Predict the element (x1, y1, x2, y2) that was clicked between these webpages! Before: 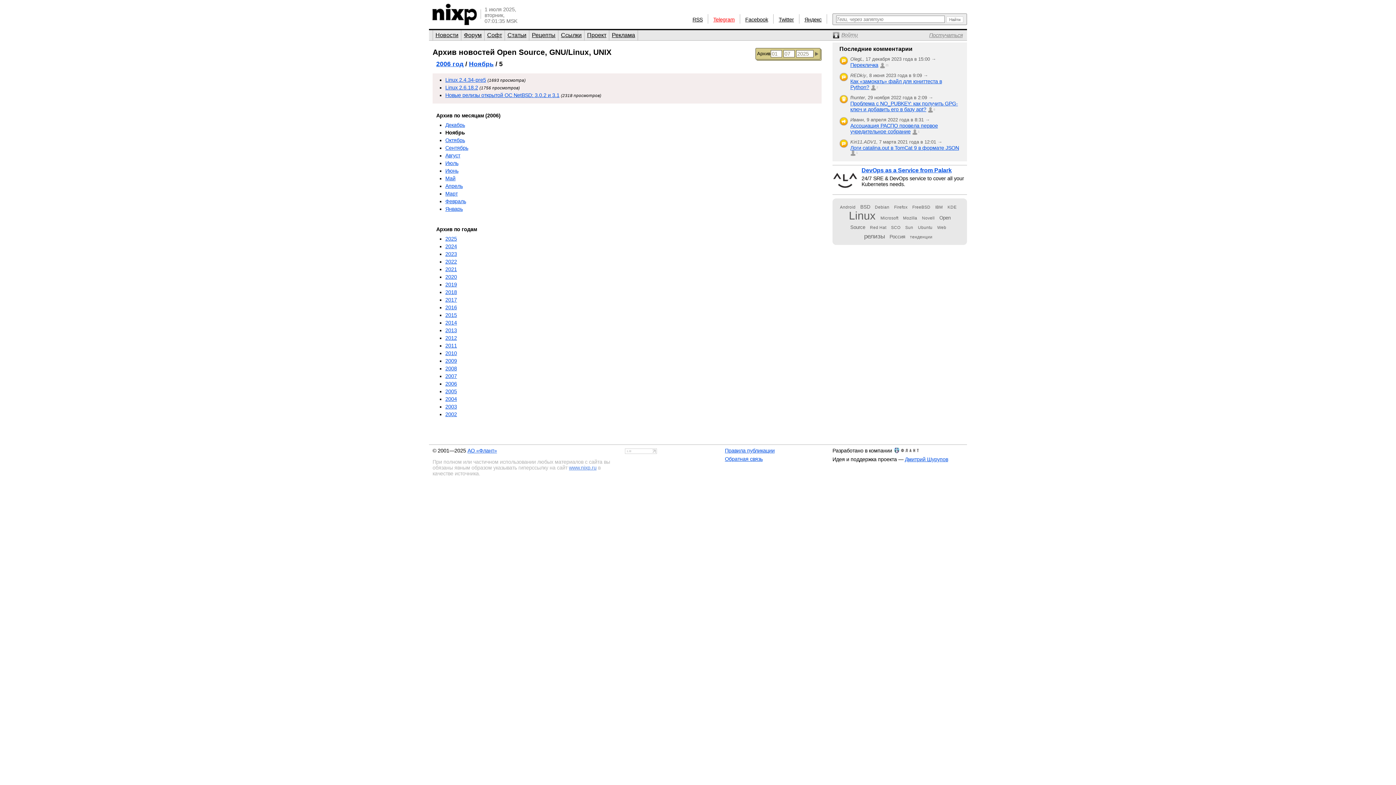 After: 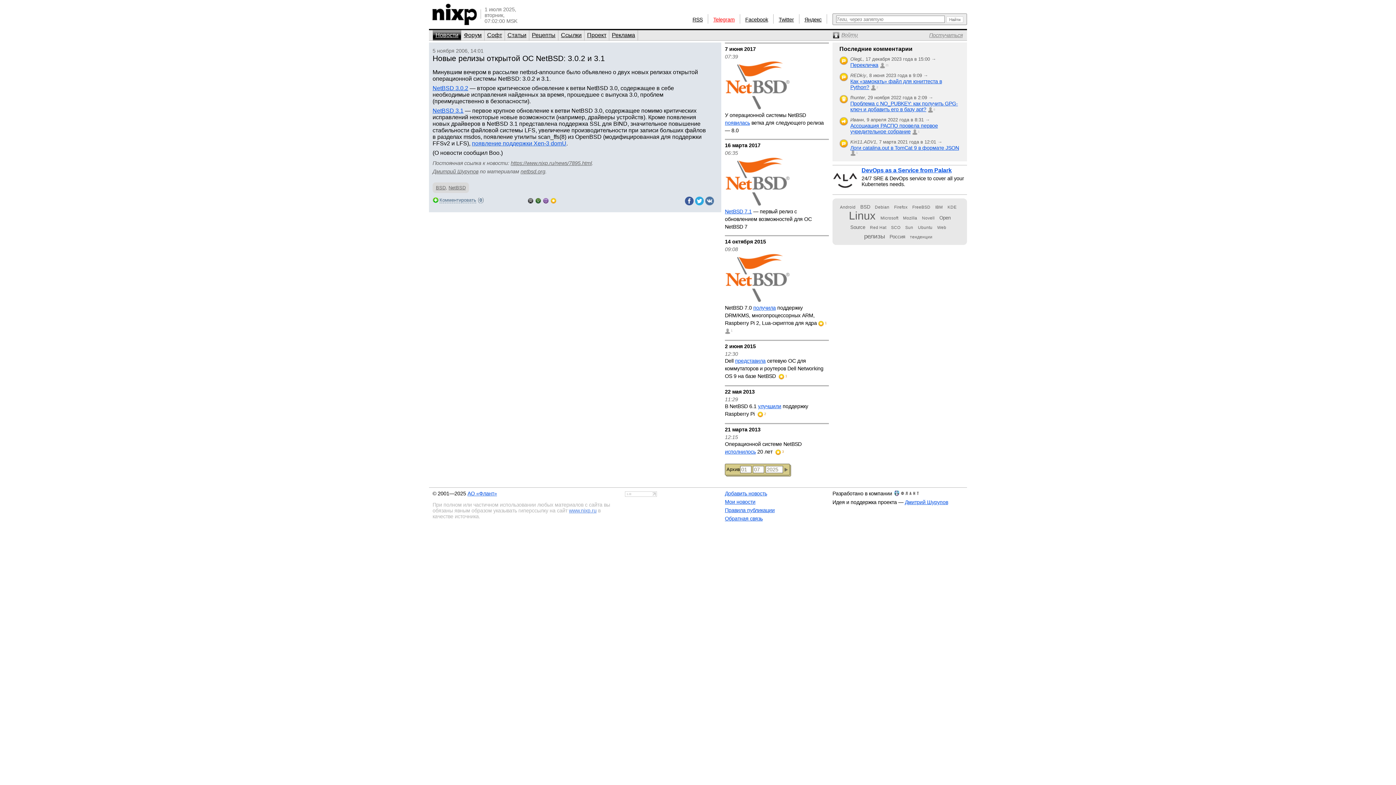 Action: label: Новые релизы открытой ОС NetBSD: 3.0.2 и 3.1 bbox: (445, 92, 559, 98)